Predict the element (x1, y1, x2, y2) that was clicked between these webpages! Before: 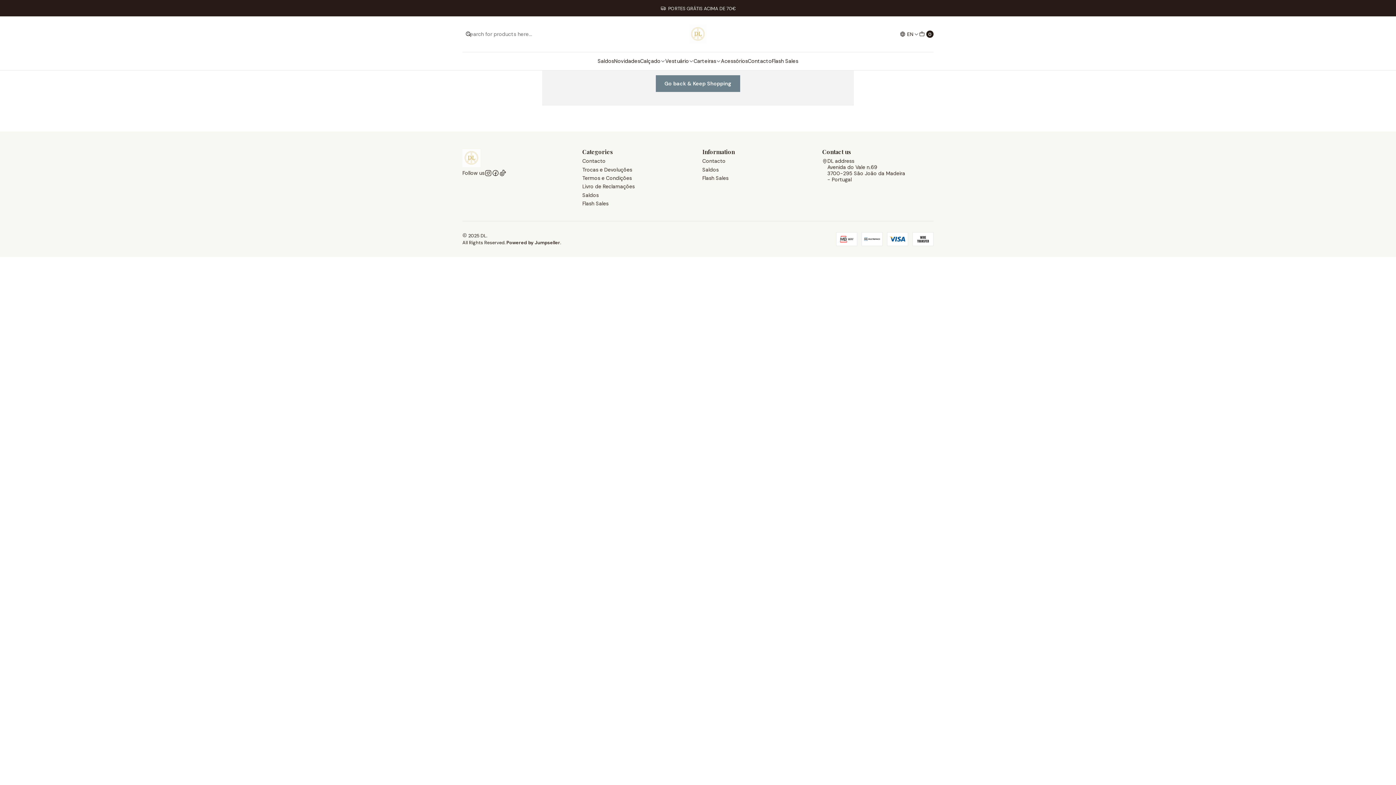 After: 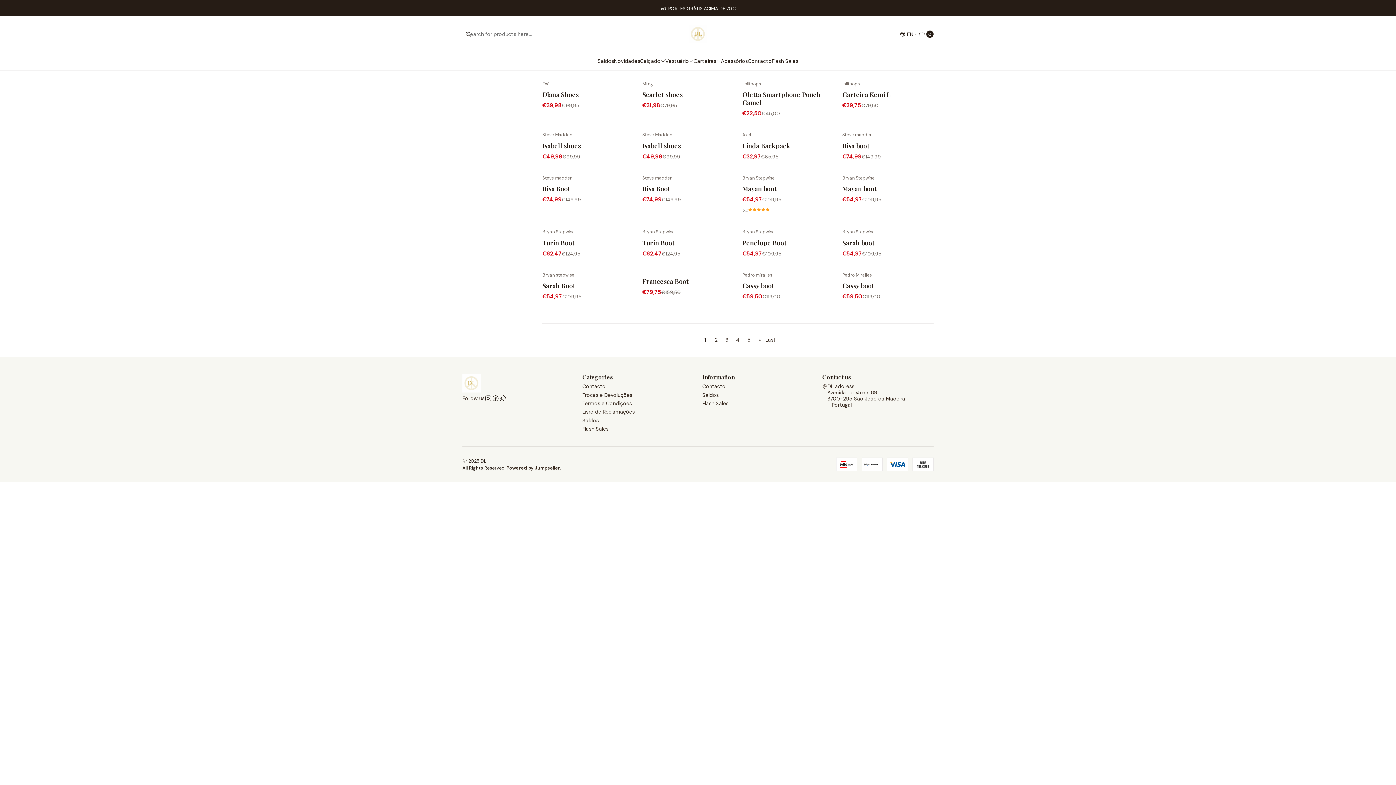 Action: bbox: (702, 174, 728, 182) label: Flash Sales